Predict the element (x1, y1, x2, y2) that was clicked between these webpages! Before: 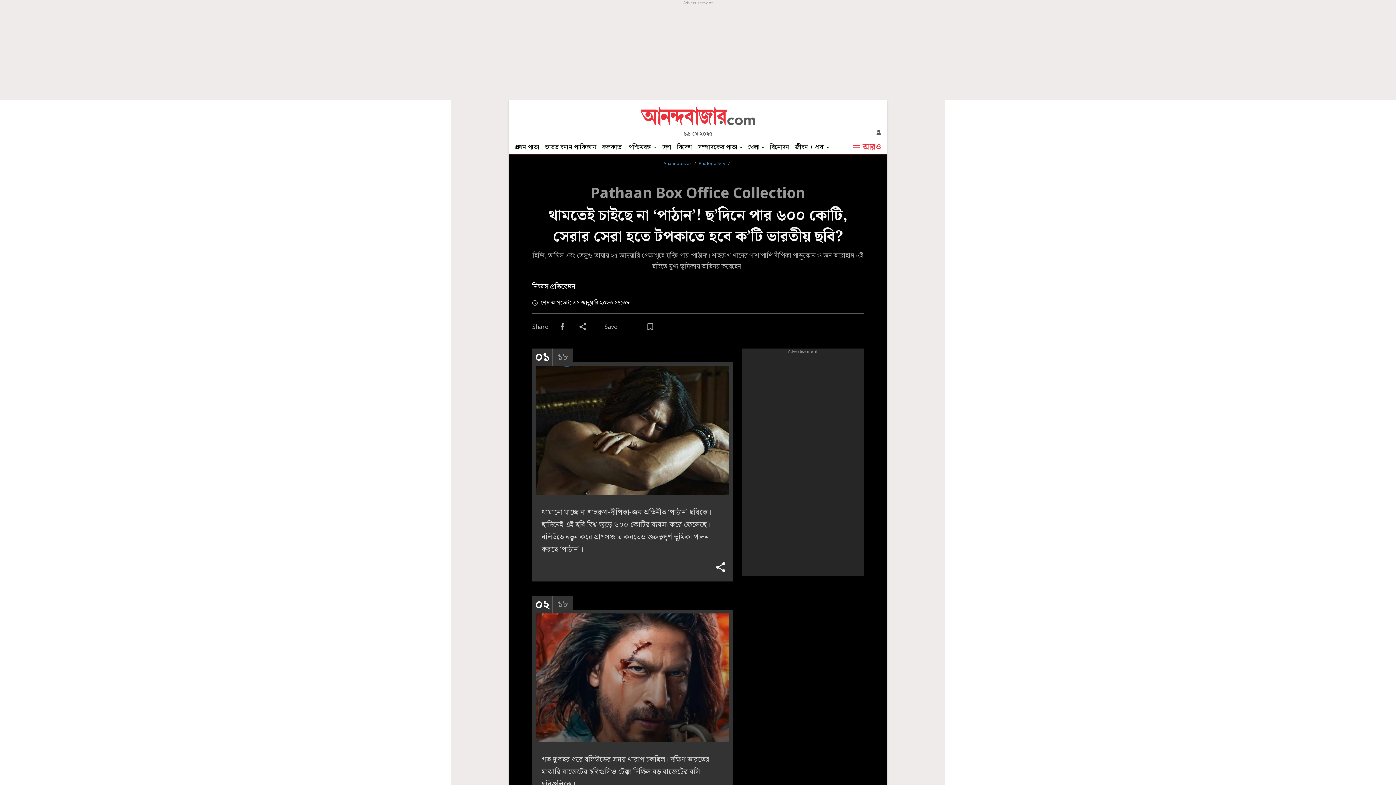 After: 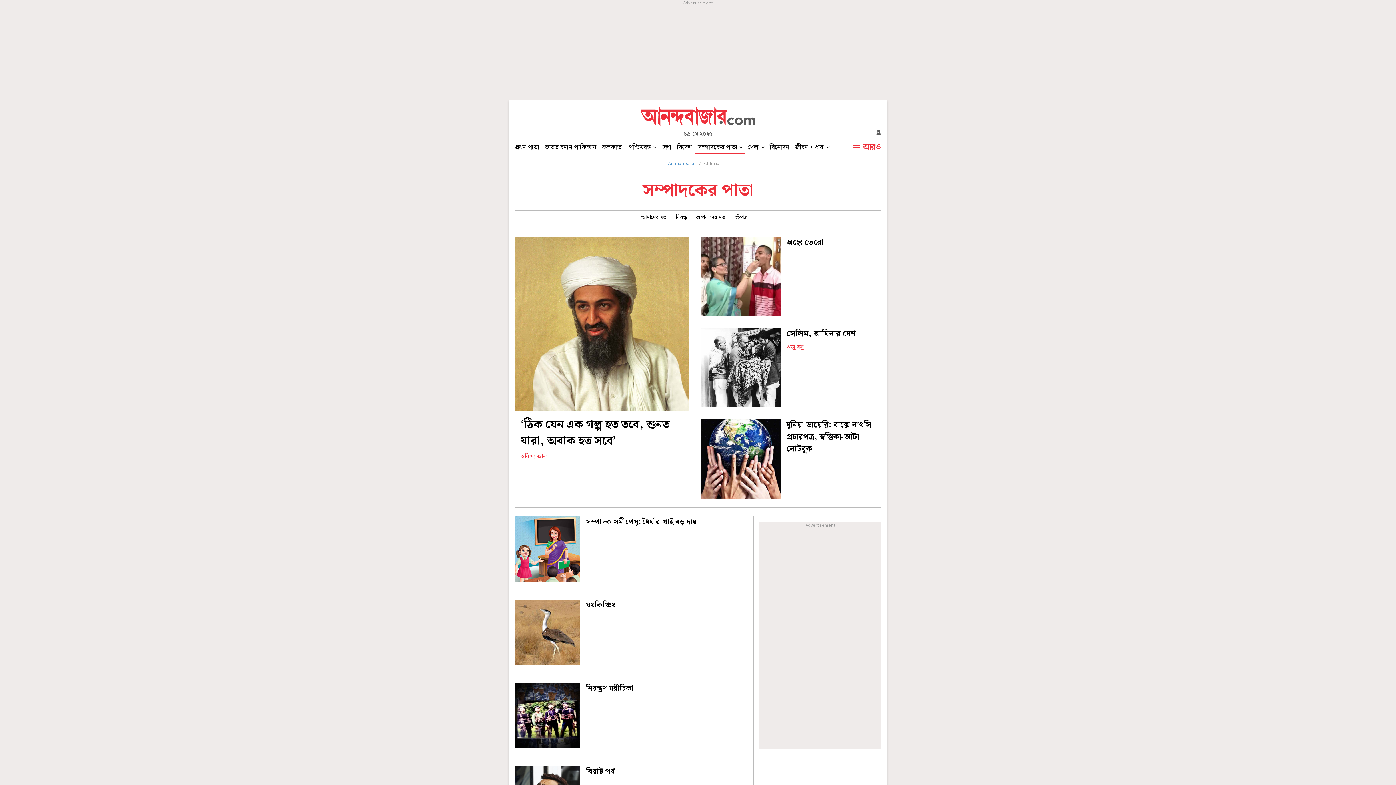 Action: label: সম্পাদকের পাতা bbox: (694, 140, 744, 154)